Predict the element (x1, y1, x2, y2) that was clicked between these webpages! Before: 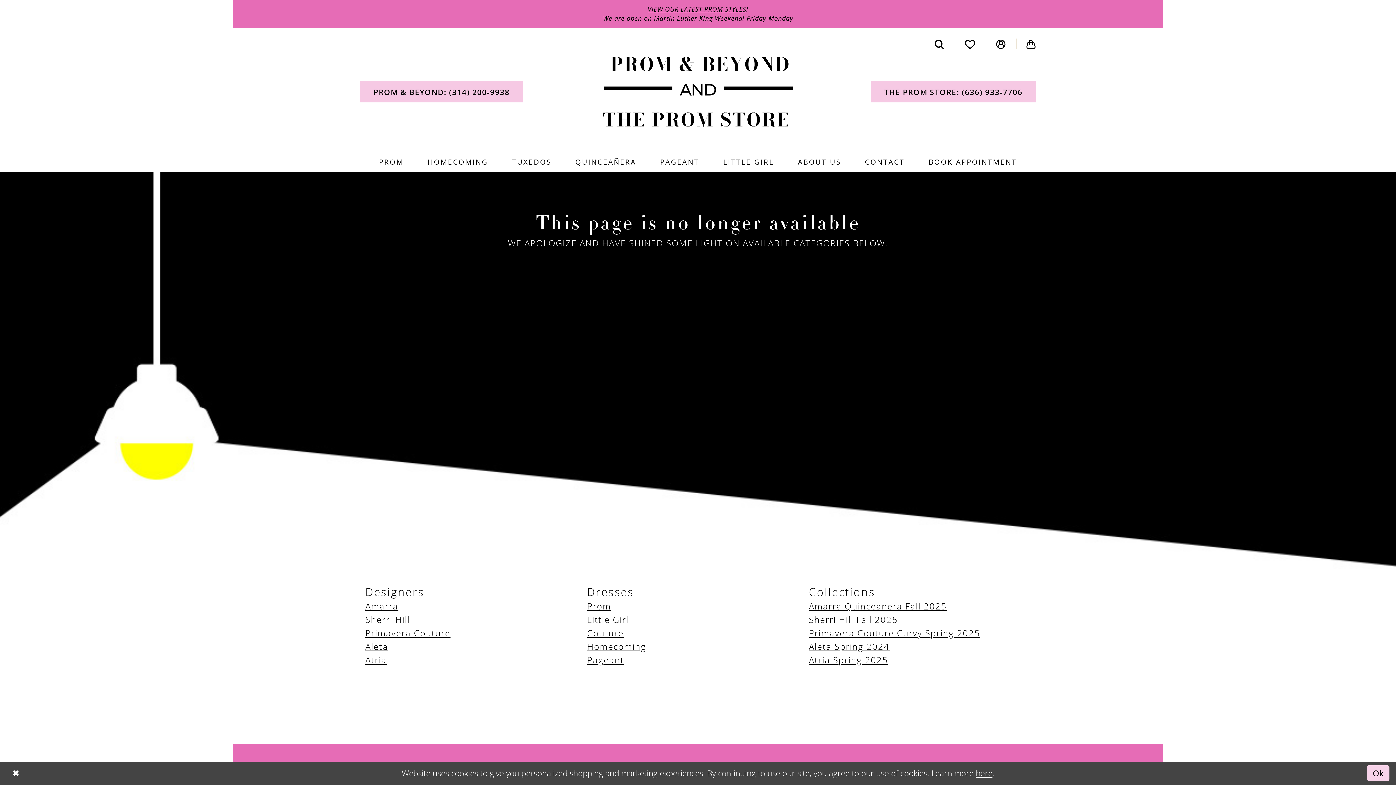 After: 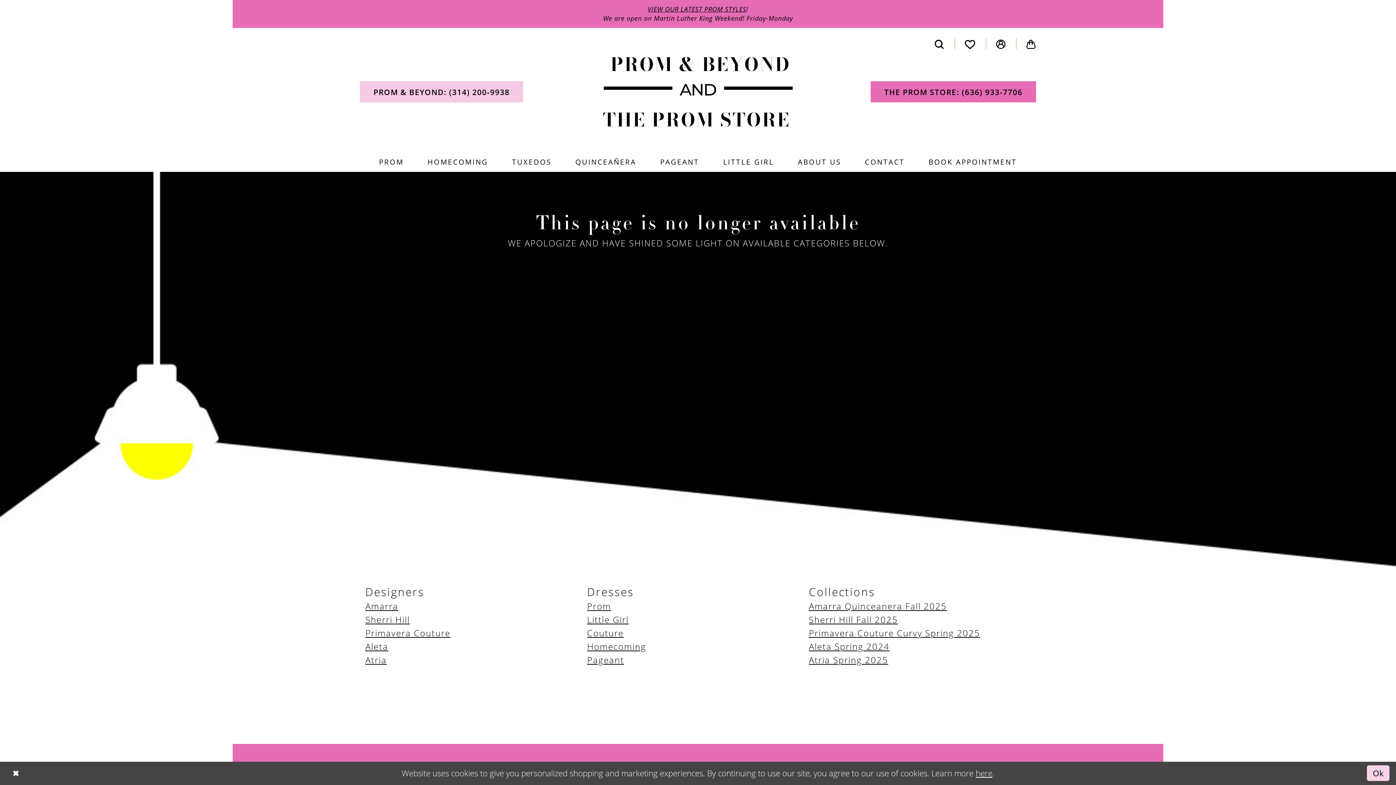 Action: bbox: (870, 81, 1036, 102) label: Phone us: (636) 933‑7706
